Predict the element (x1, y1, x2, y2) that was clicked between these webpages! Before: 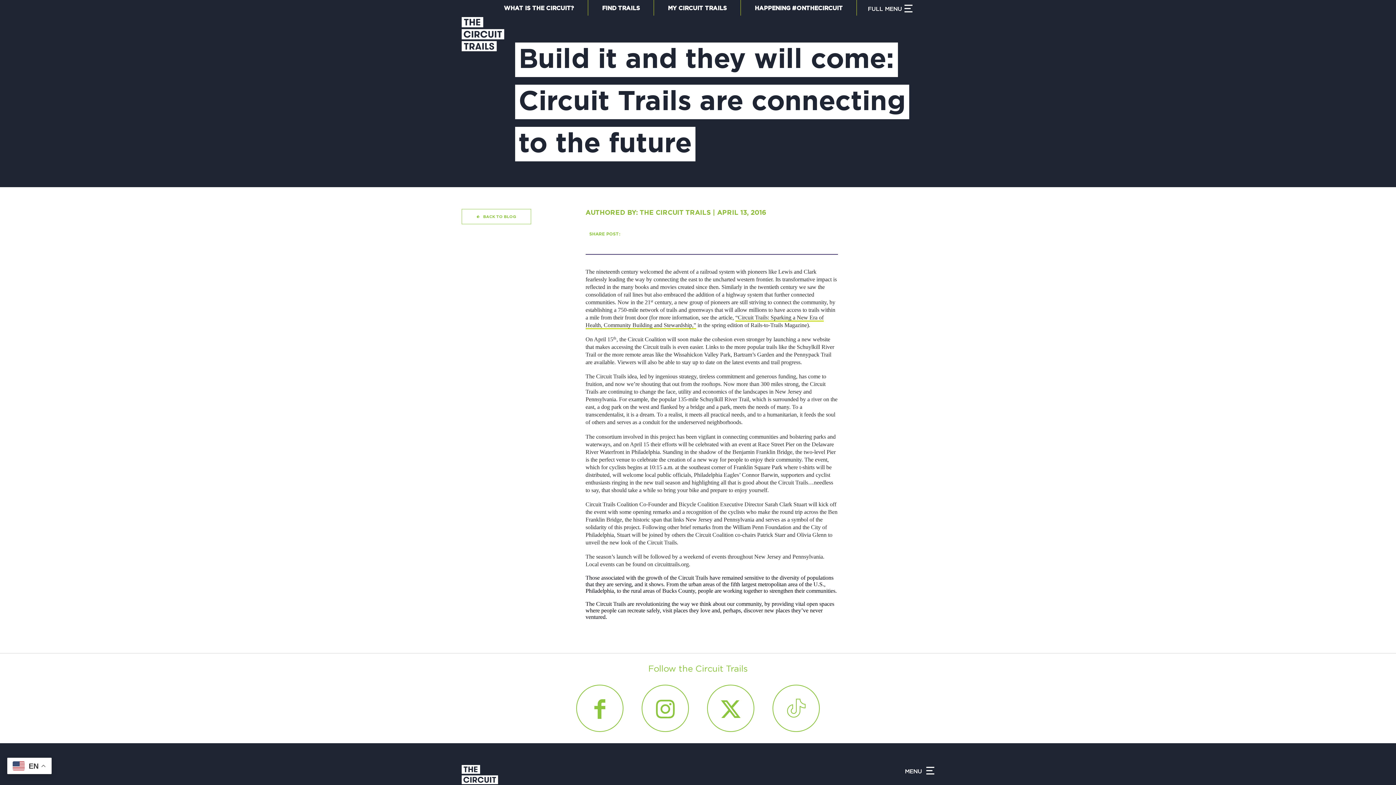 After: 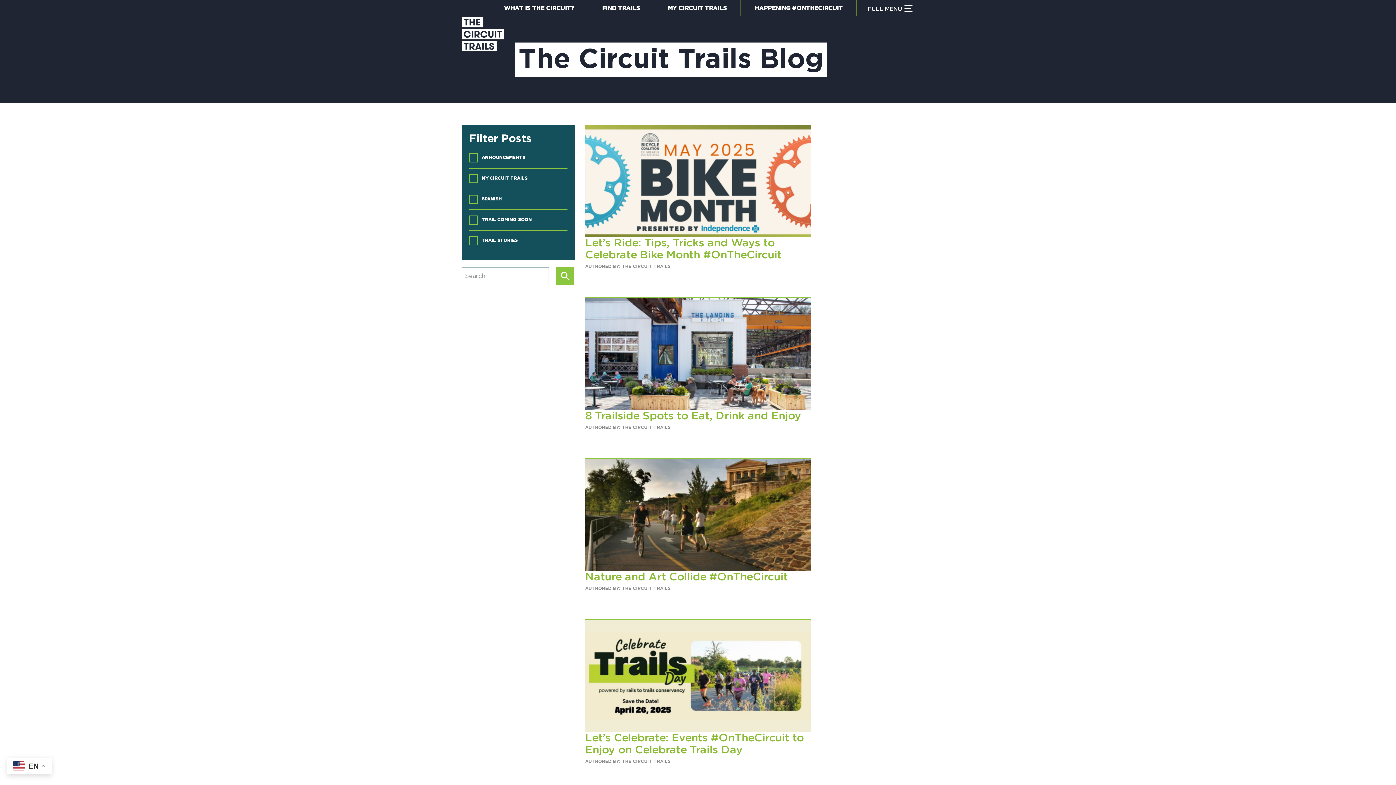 Action: bbox: (461, 209, 531, 224) label: BACK TO BLOG